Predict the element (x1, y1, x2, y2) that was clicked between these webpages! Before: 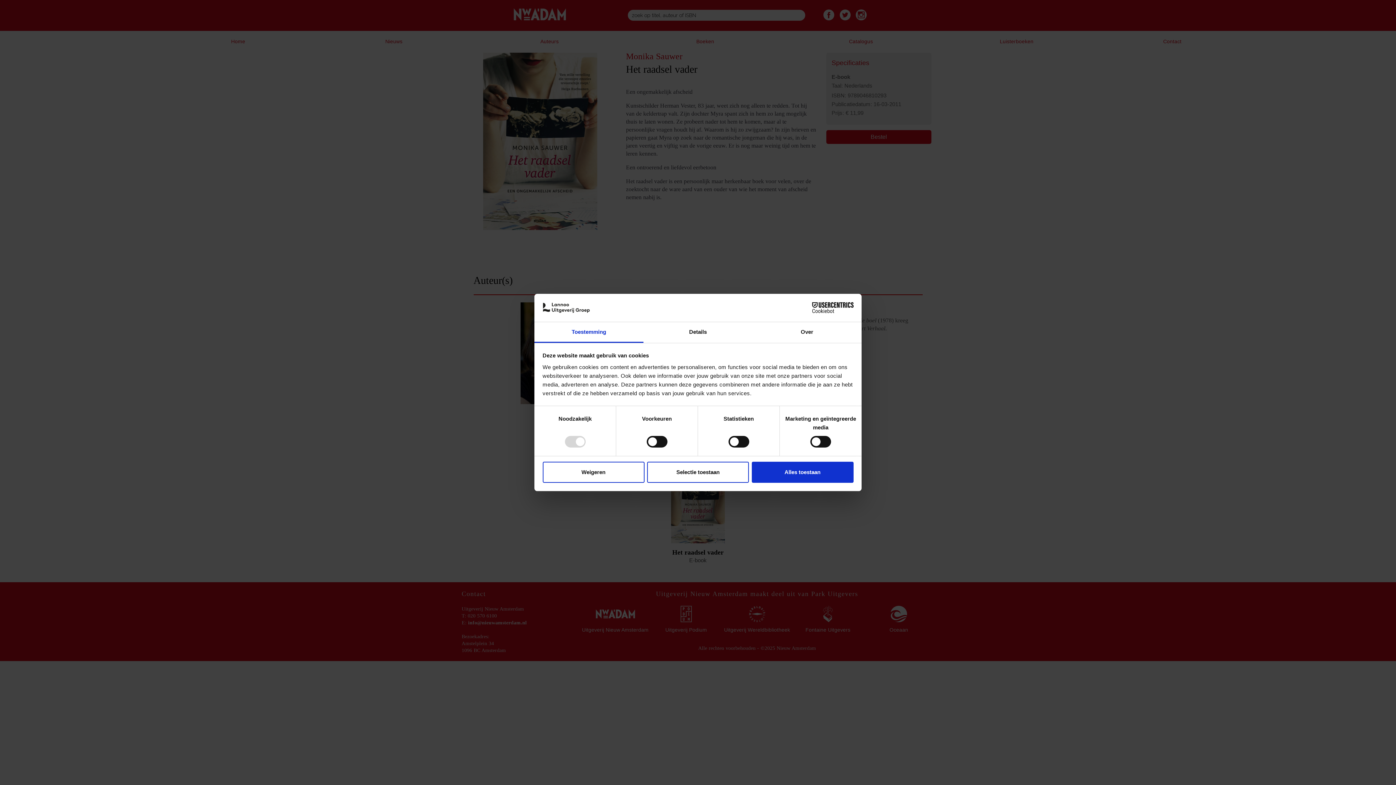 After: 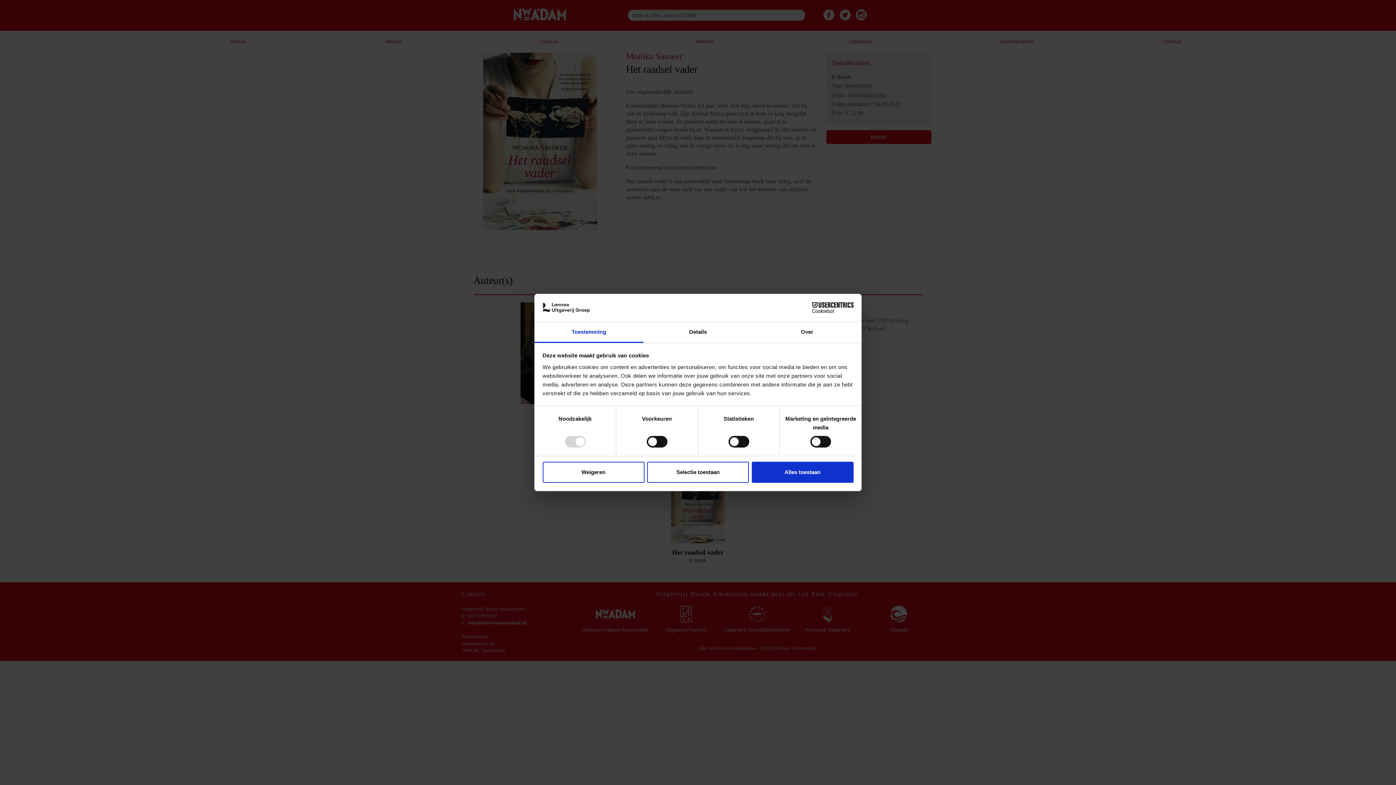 Action: label: Toestemming bbox: (534, 322, 643, 343)